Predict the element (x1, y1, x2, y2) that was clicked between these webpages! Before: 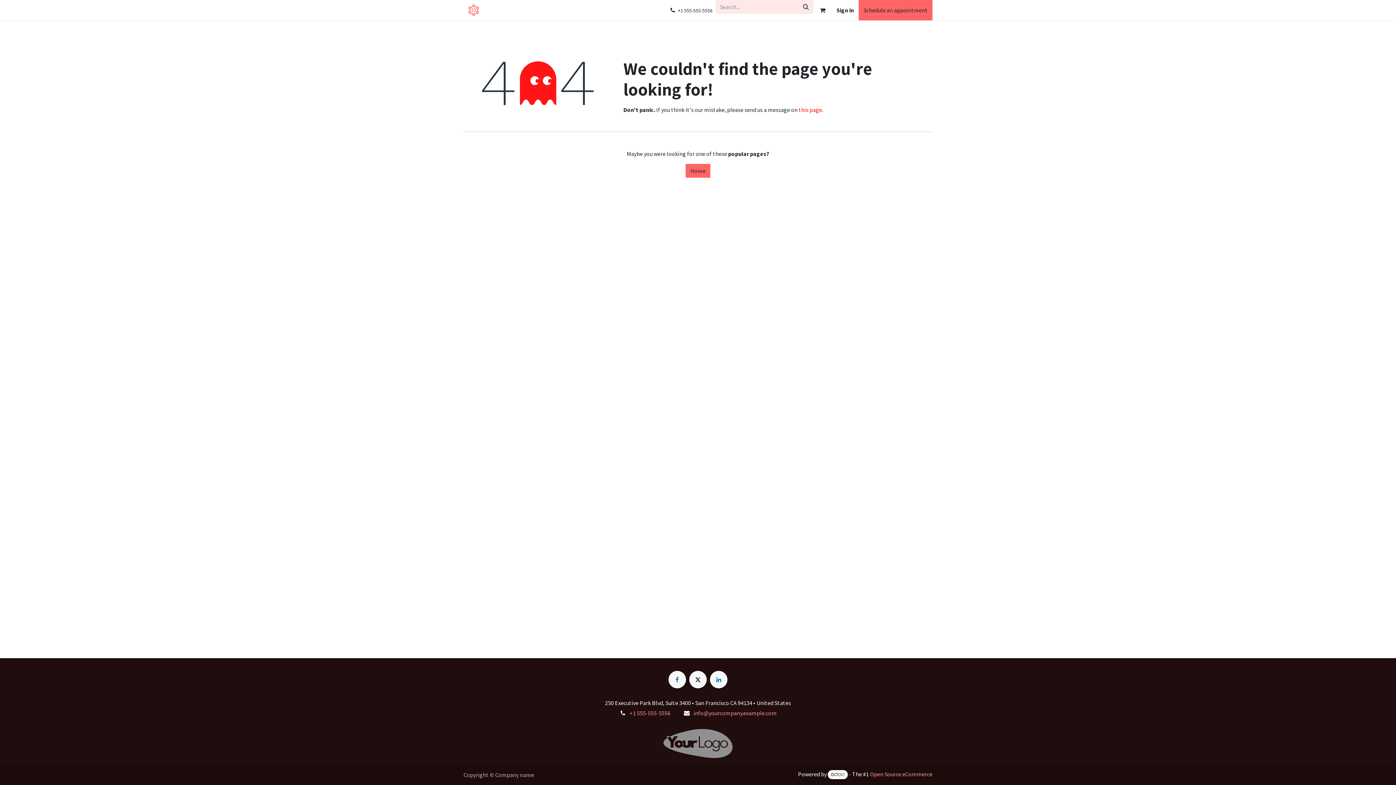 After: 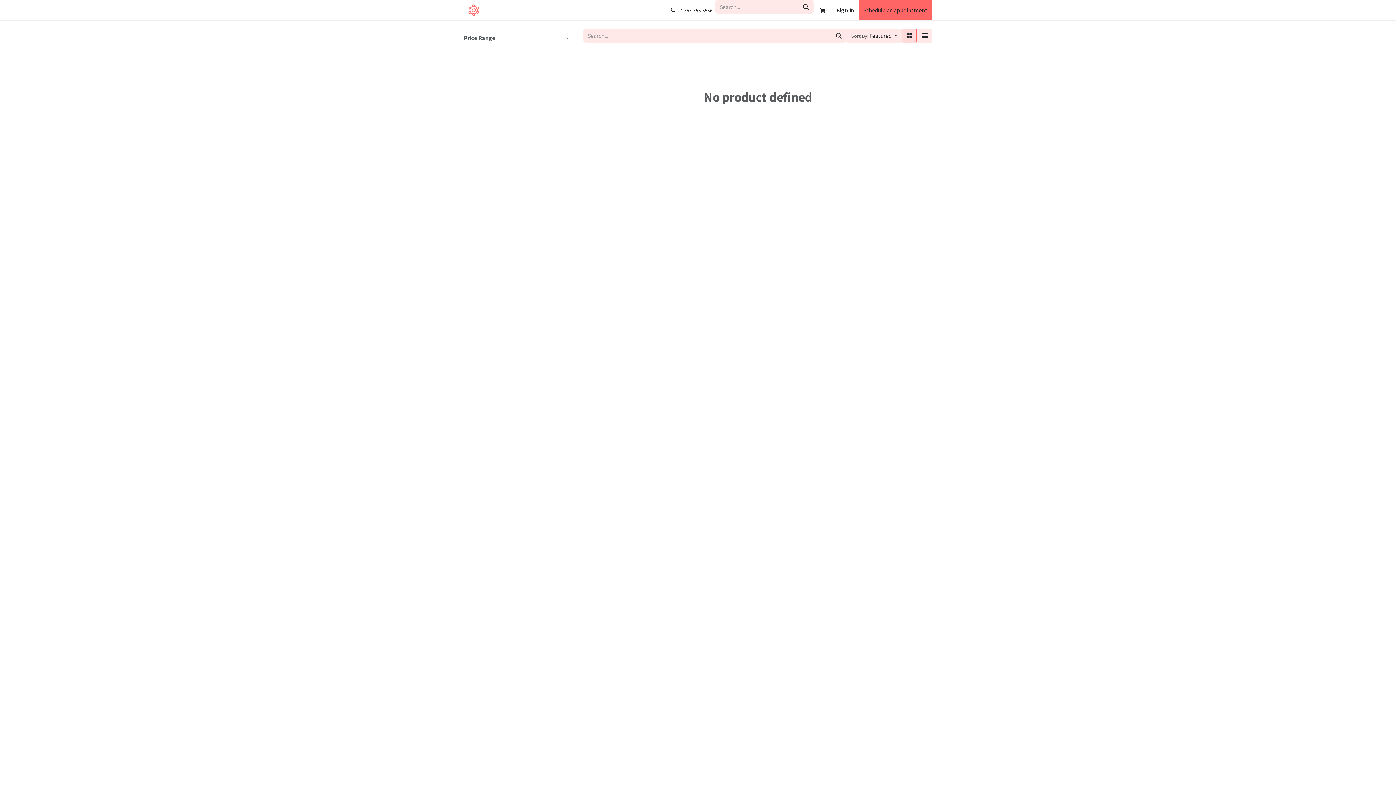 Action: bbox: (463, 0, 484, 20)